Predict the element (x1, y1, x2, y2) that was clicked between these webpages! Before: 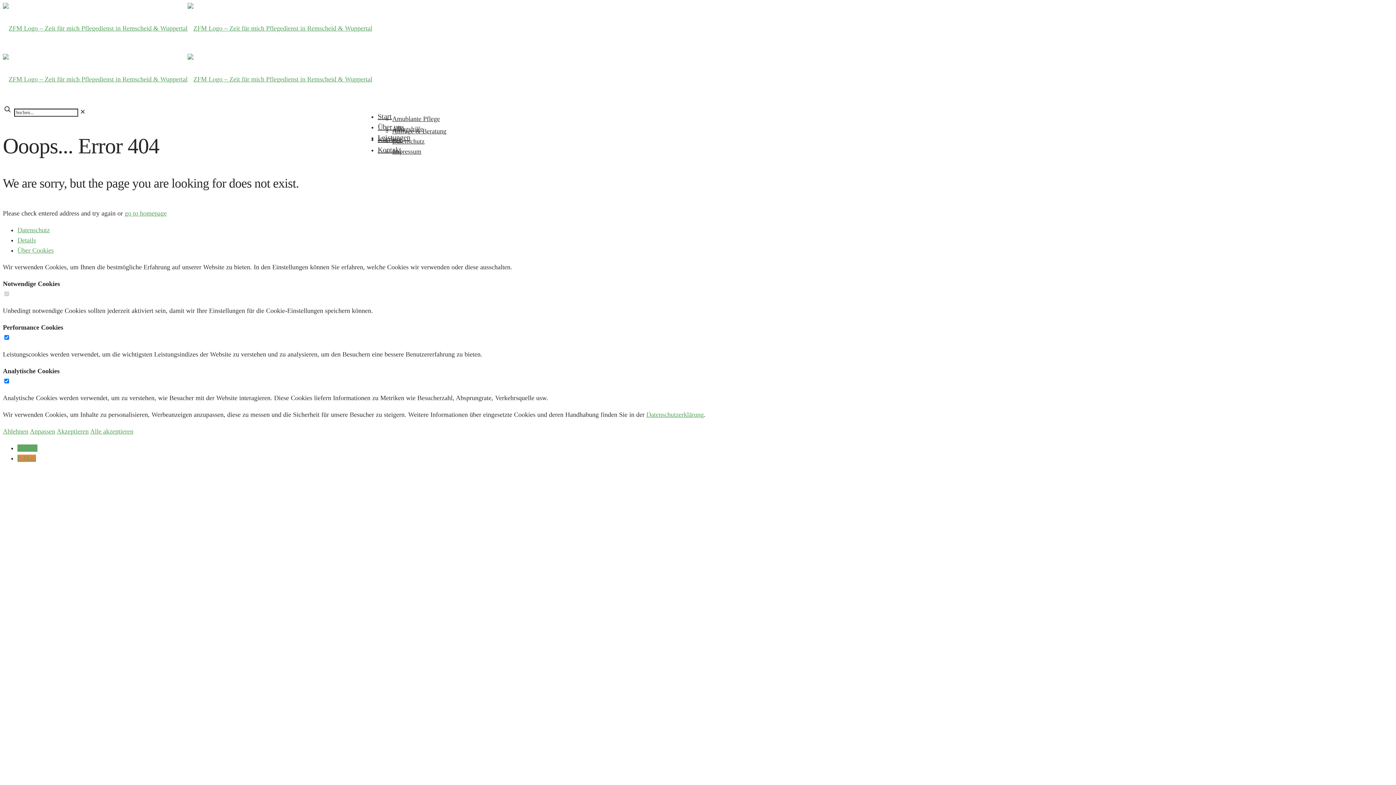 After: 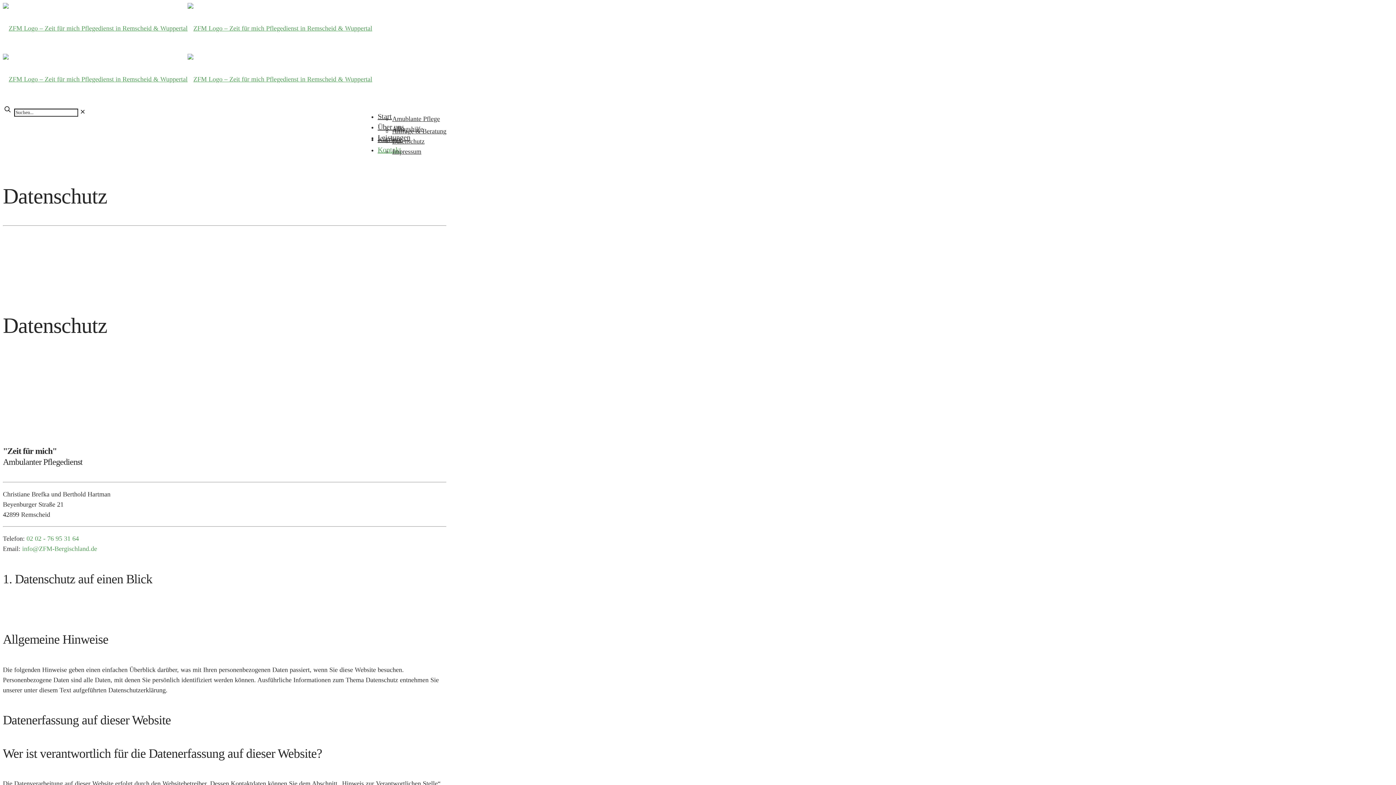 Action: label: Datenschutz bbox: (392, 137, 424, 145)